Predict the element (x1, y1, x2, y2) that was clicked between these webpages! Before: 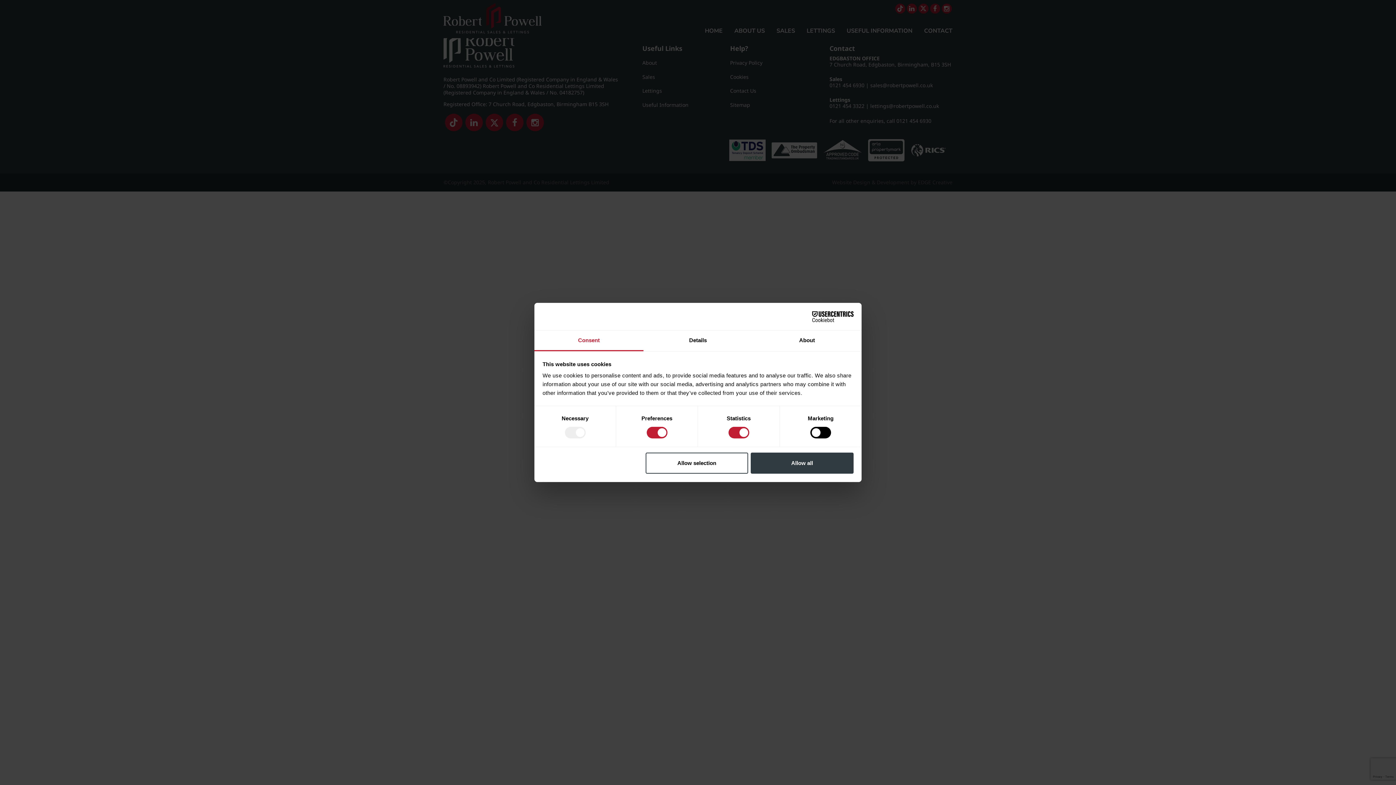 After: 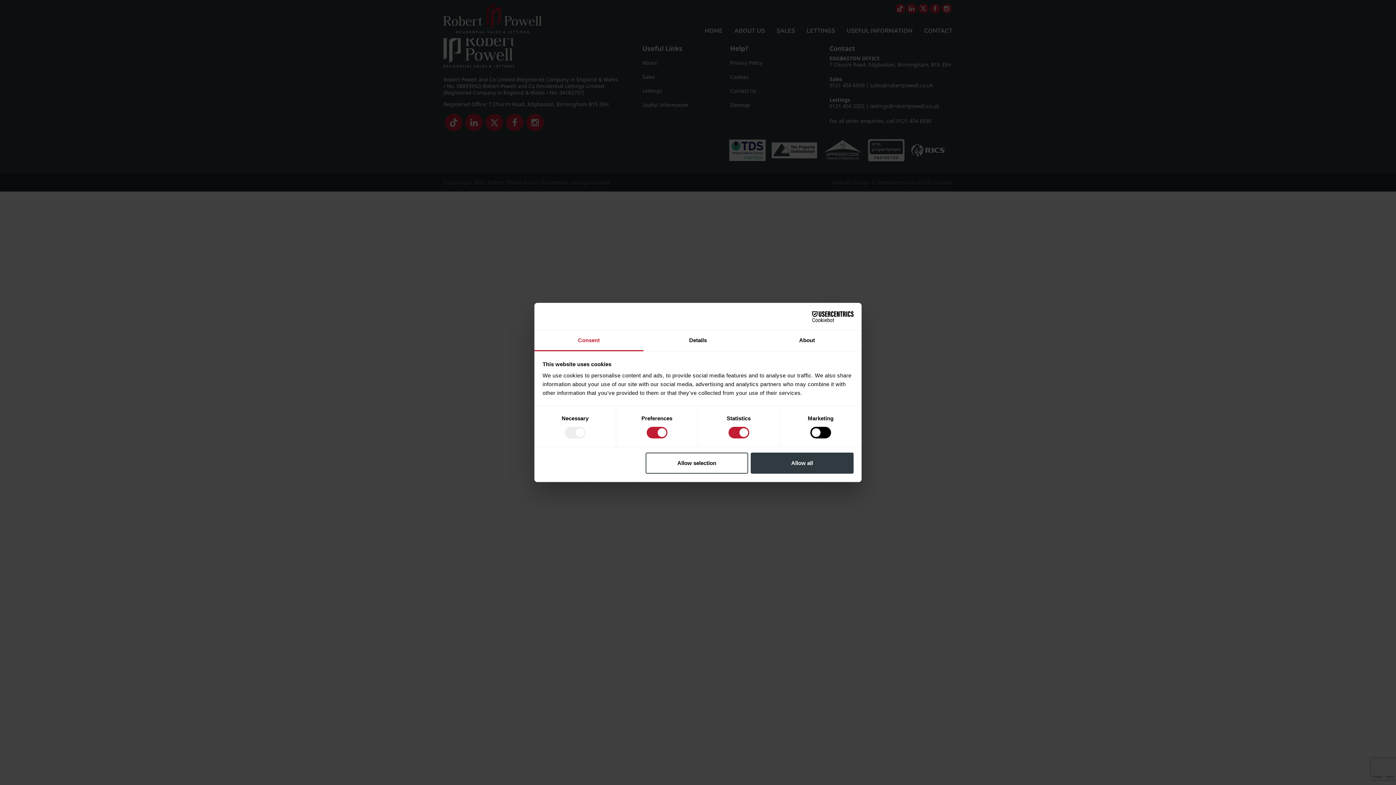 Action: label: Consent bbox: (534, 330, 643, 351)